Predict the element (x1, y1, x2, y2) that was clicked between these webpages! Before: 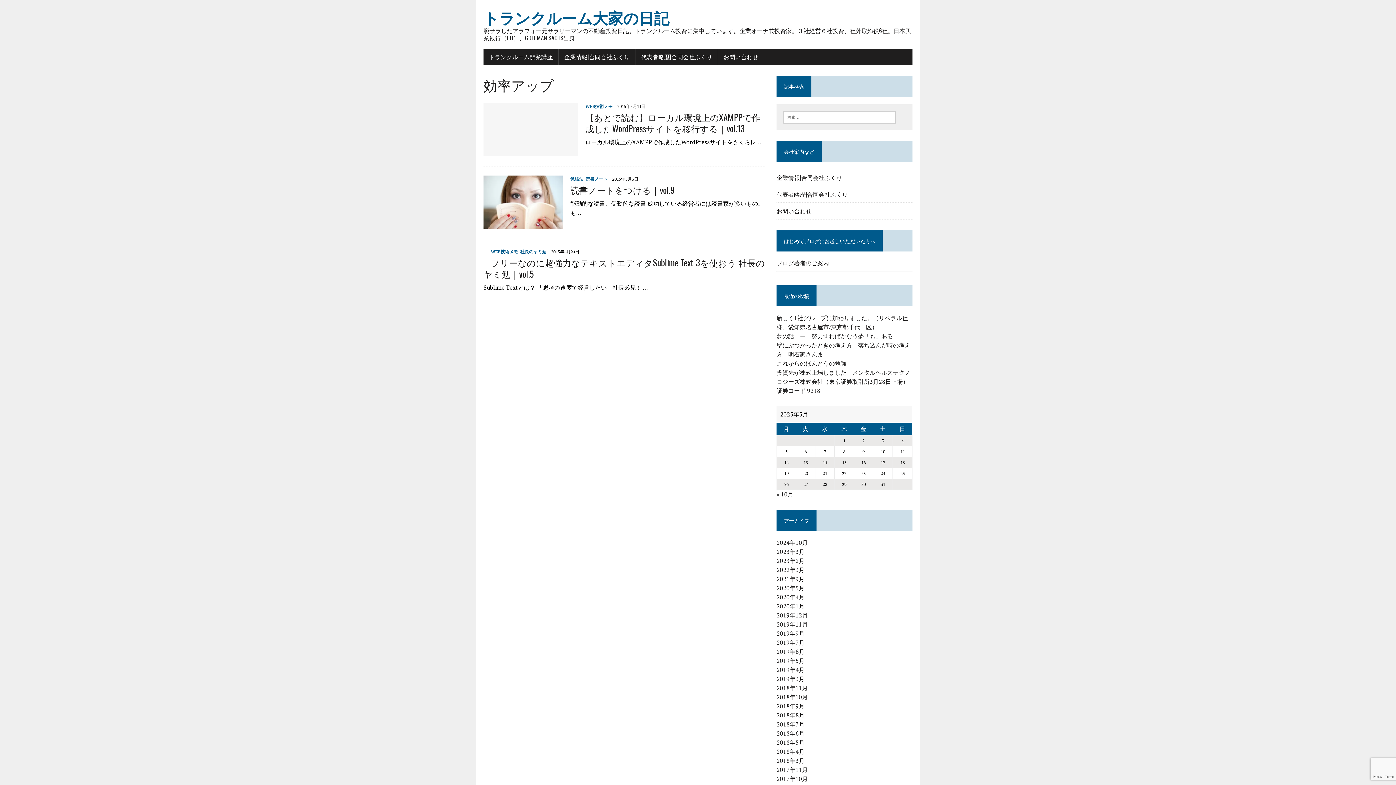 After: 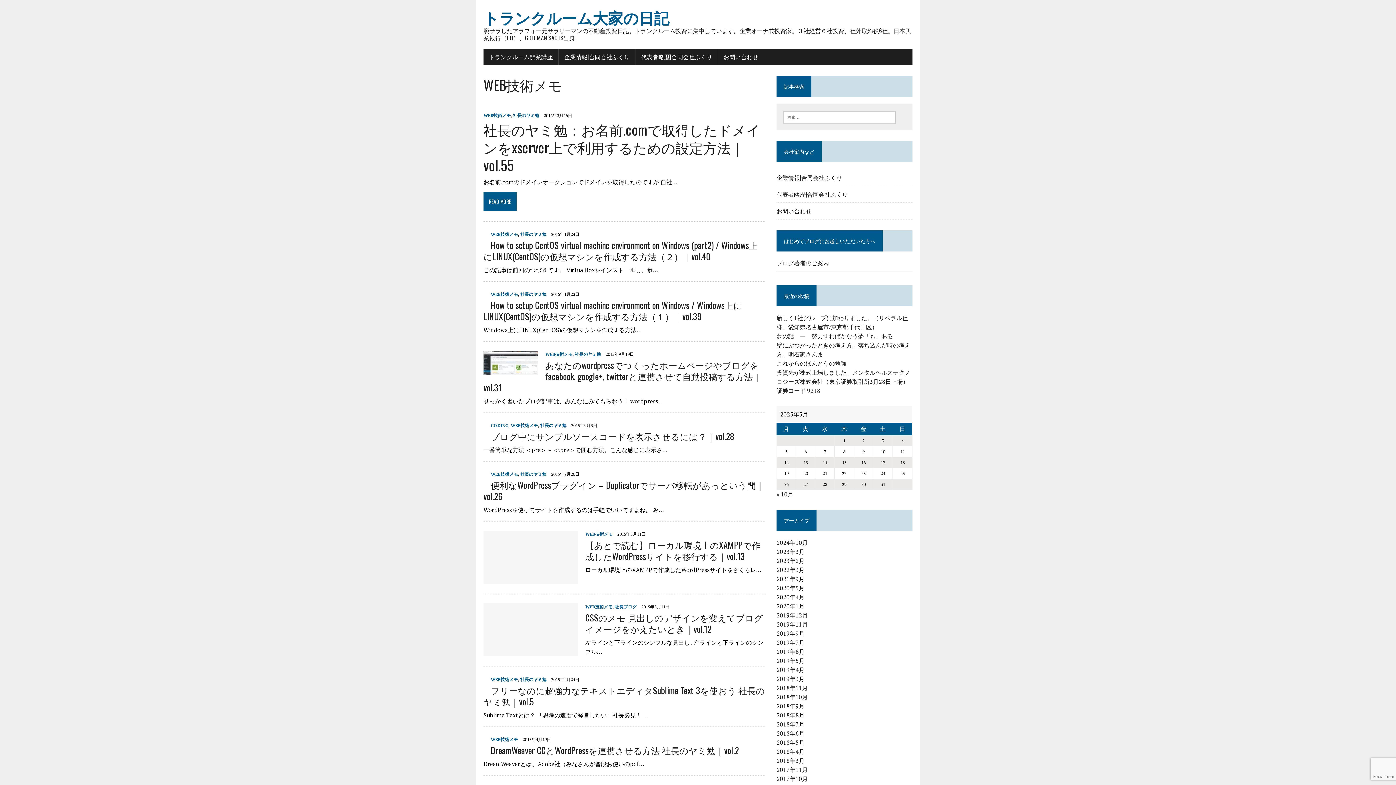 Action: label: WEB技術メモ bbox: (490, 249, 518, 254)